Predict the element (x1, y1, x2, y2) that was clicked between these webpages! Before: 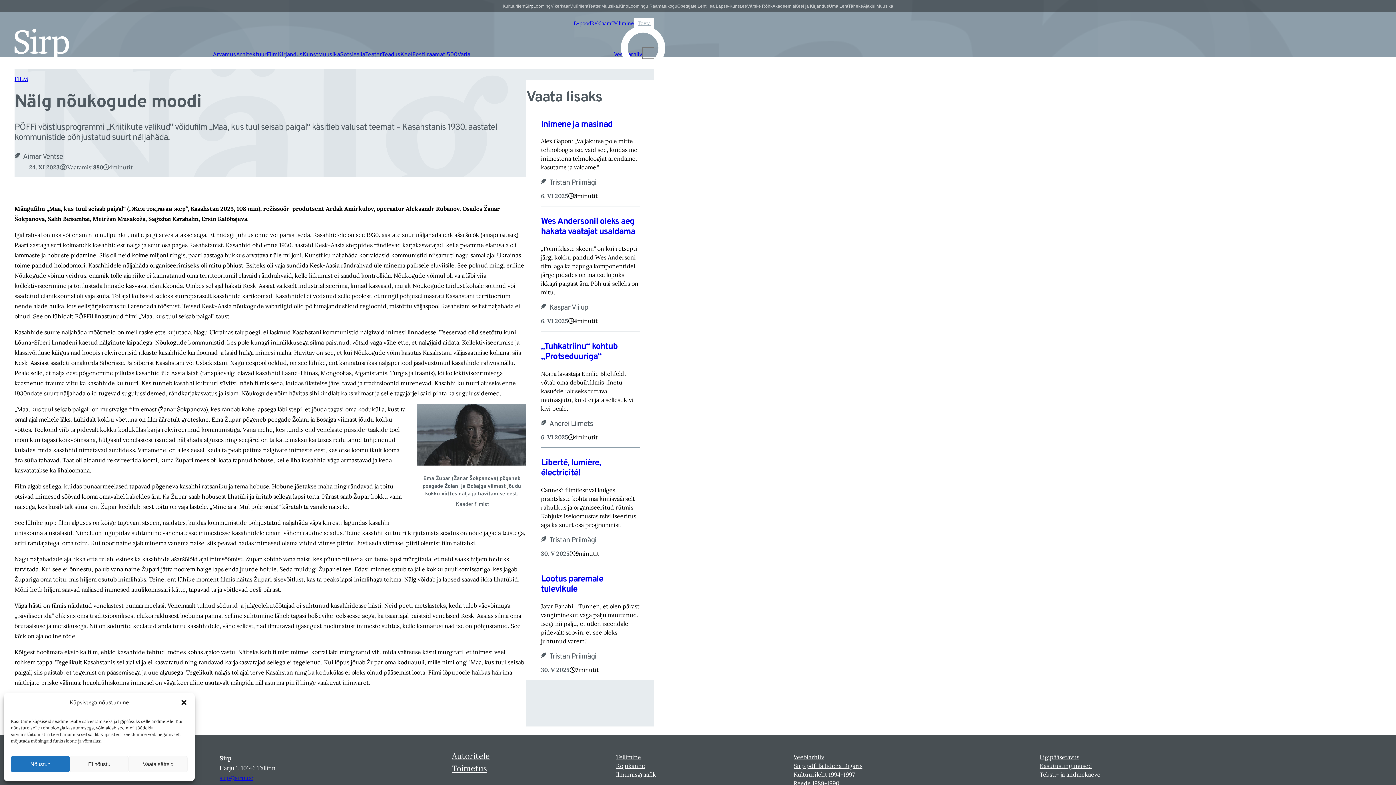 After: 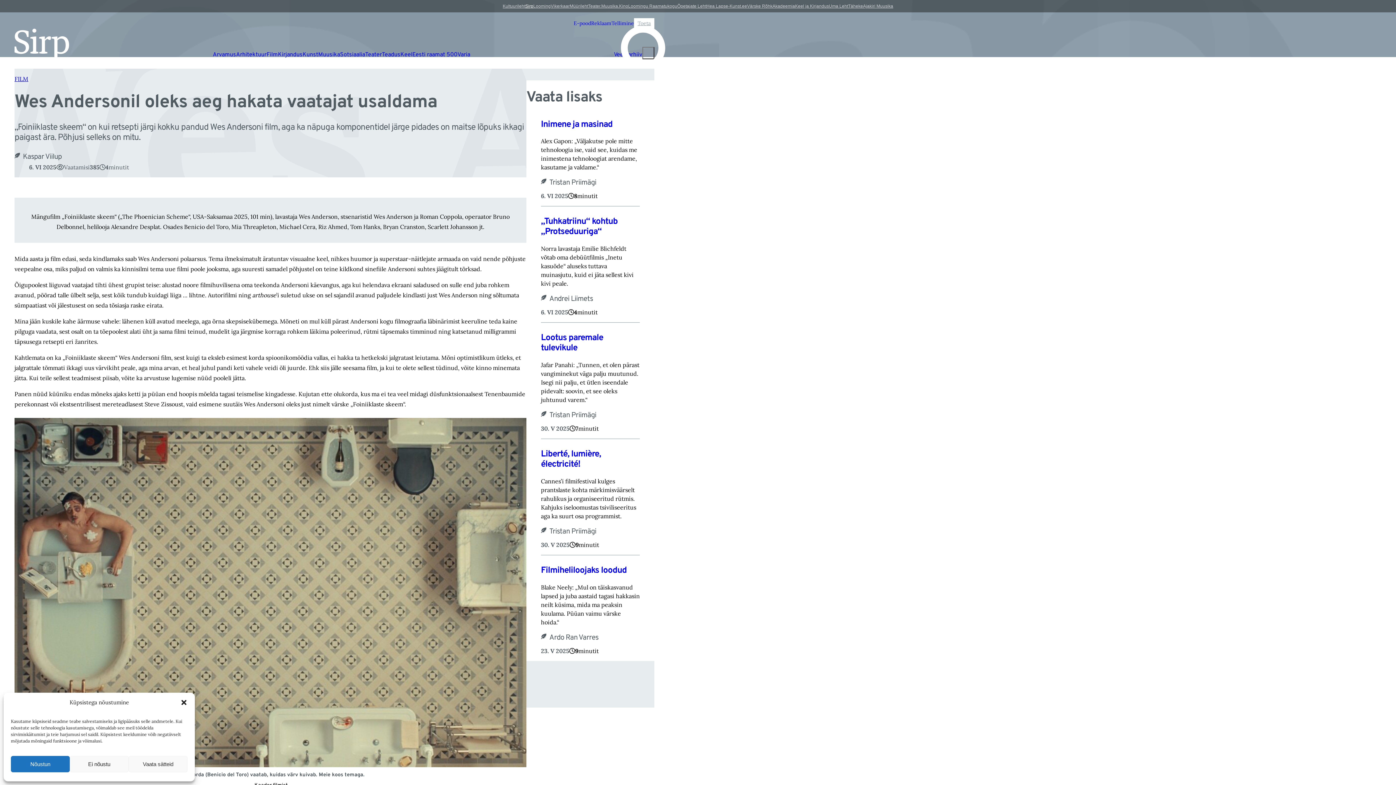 Action: bbox: (541, 216, 635, 237) label: Wes Andersonil oleks aeg hakata vaatajat usaldama